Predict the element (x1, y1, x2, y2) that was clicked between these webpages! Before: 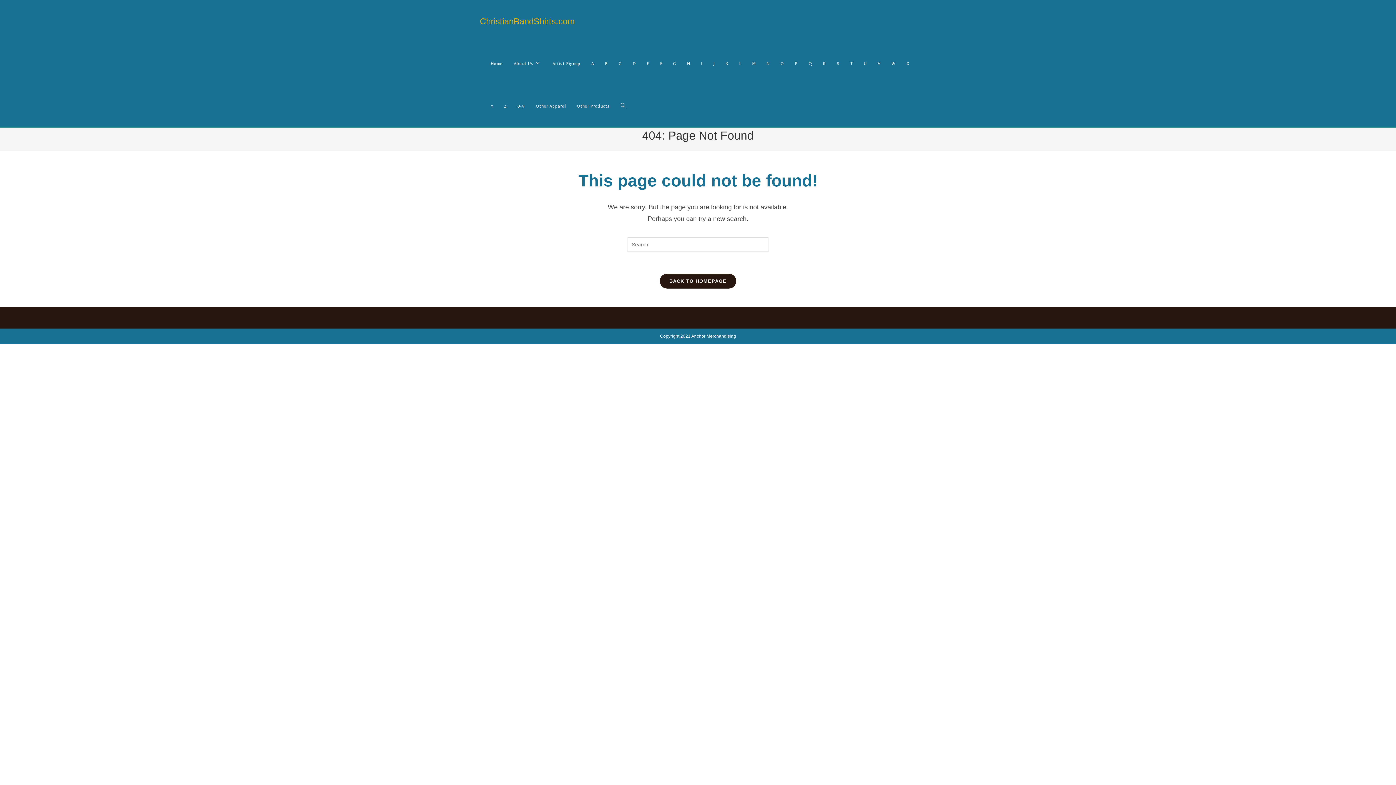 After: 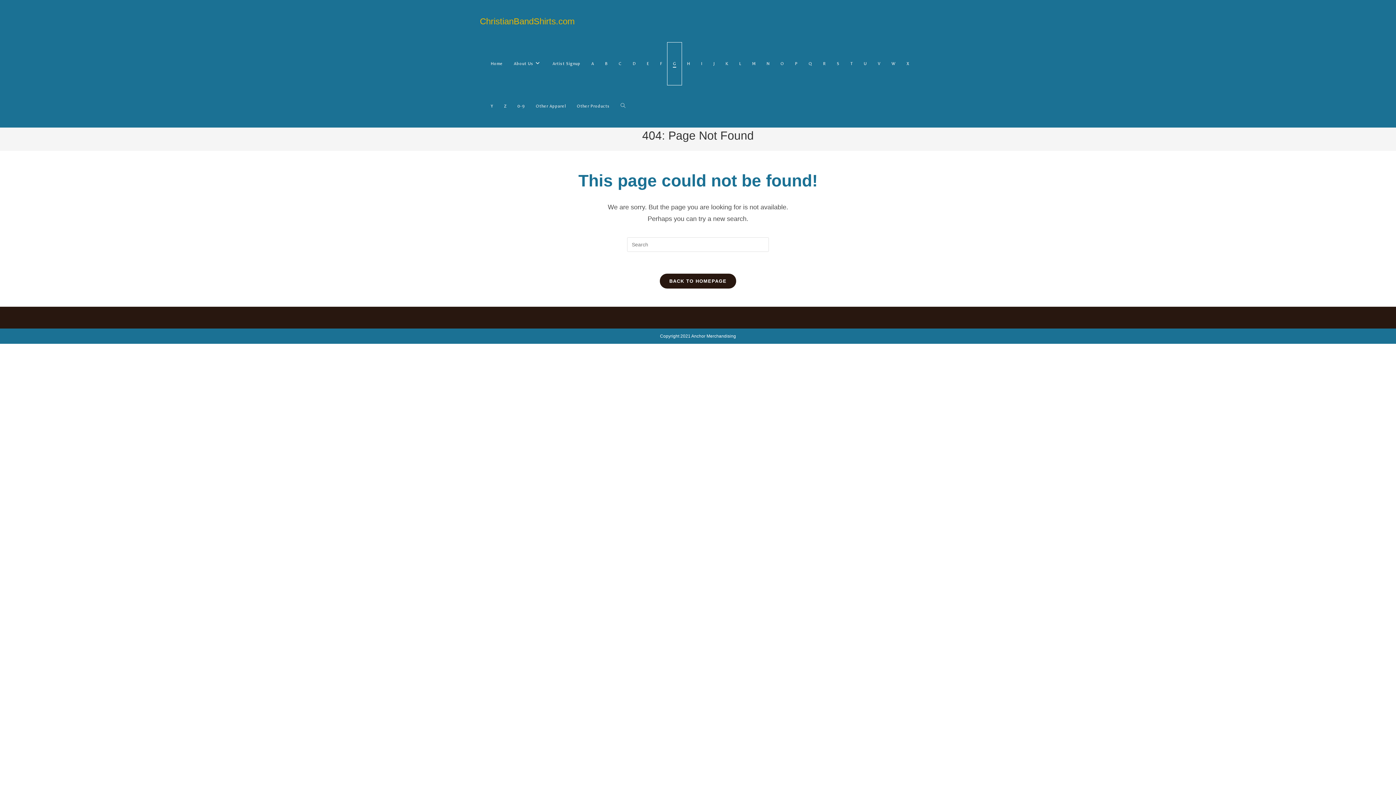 Action: label: G bbox: (667, 42, 681, 85)